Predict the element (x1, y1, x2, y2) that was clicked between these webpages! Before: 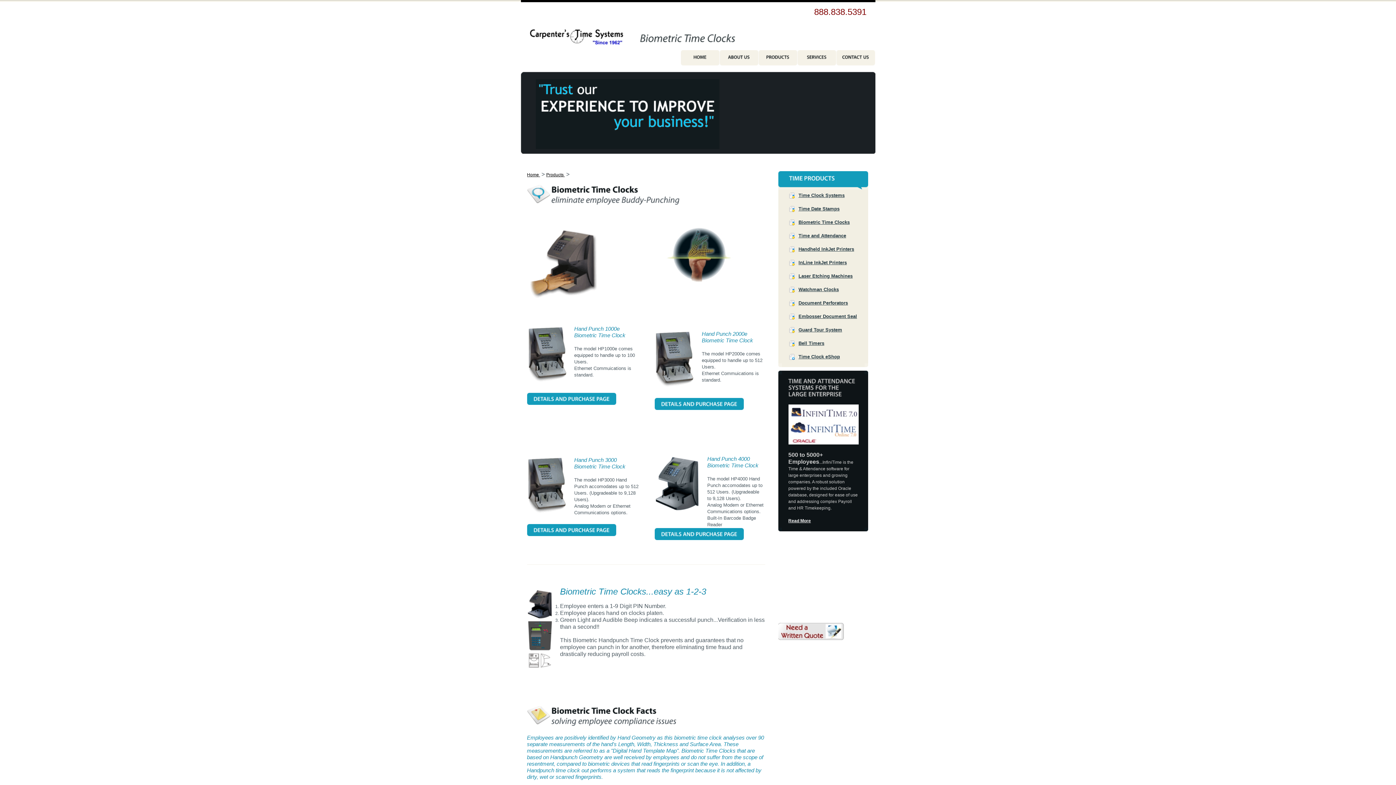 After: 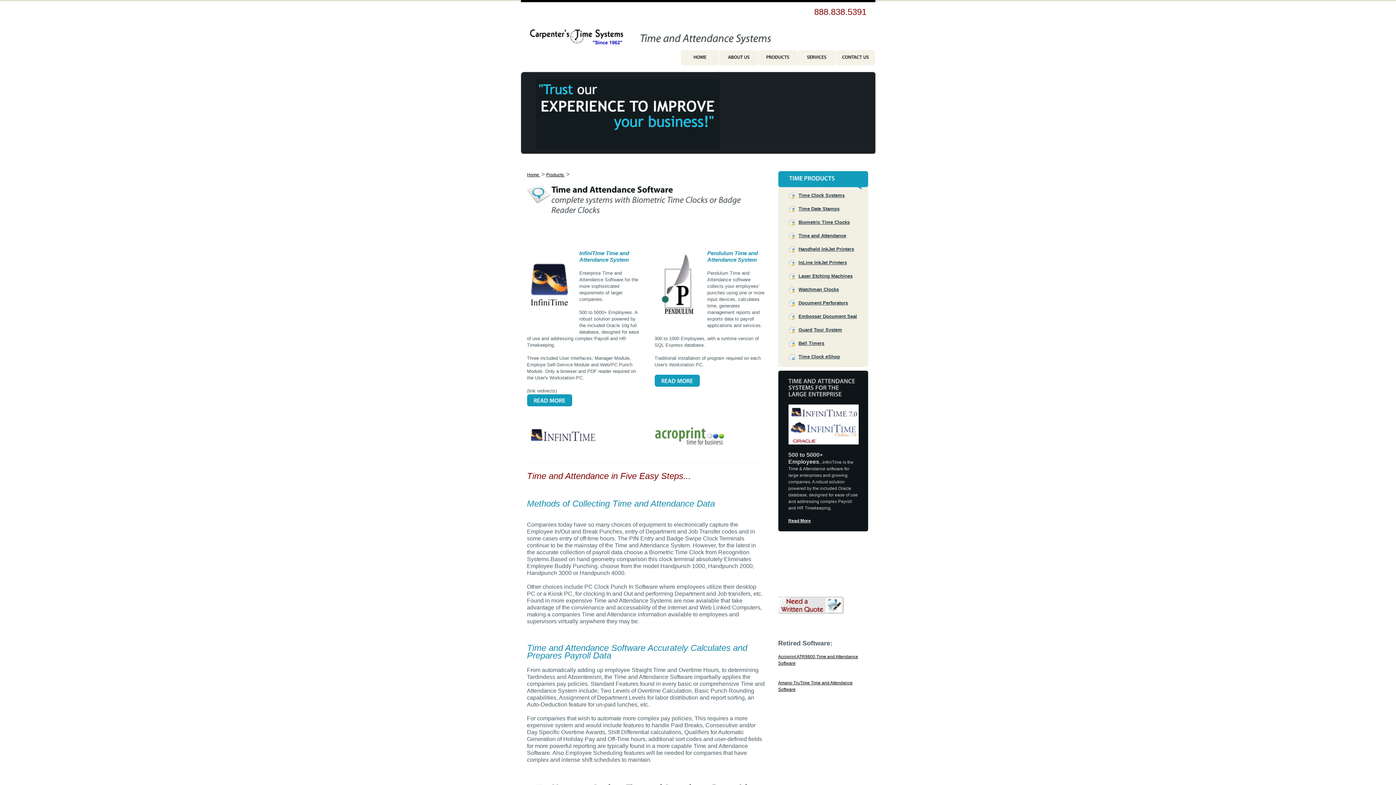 Action: bbox: (798, 233, 846, 238) label: Time and Attendance